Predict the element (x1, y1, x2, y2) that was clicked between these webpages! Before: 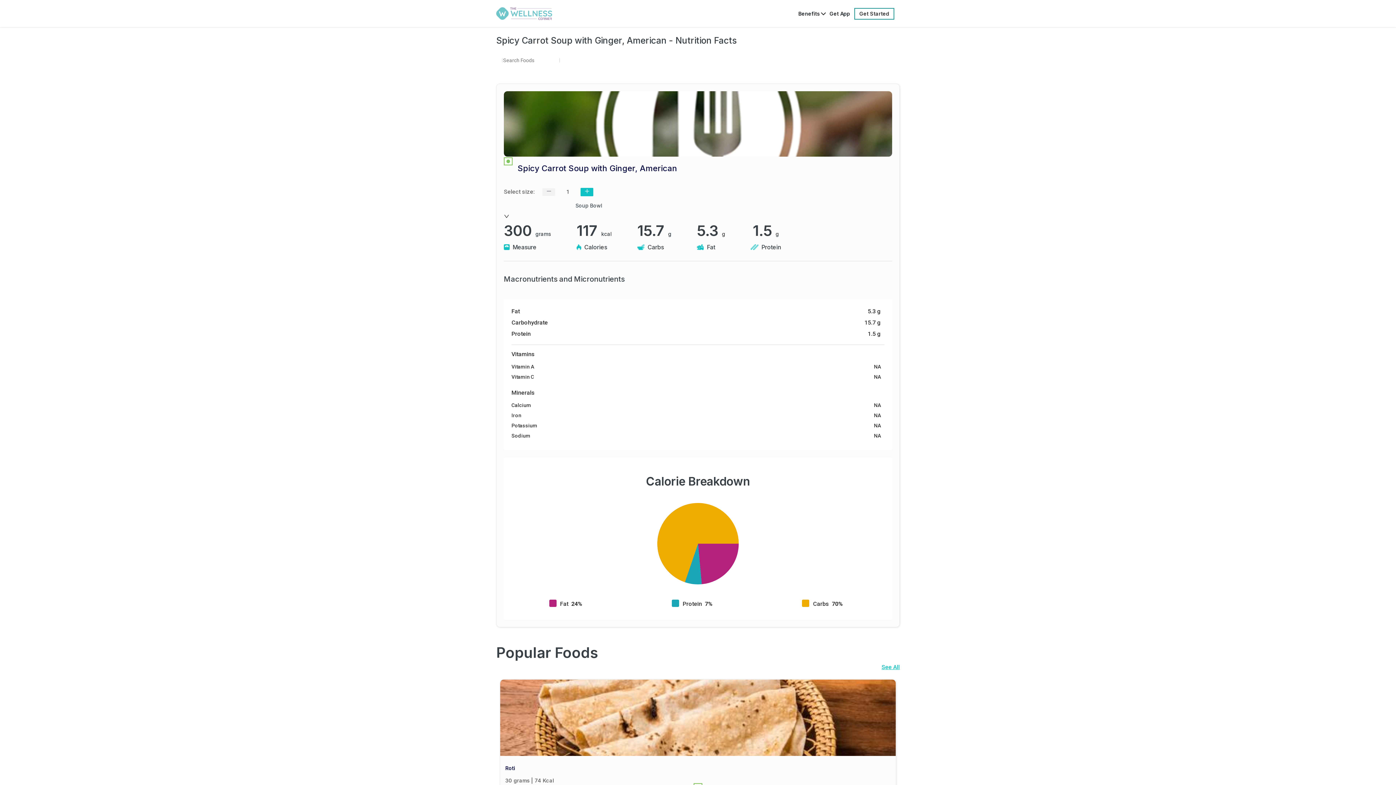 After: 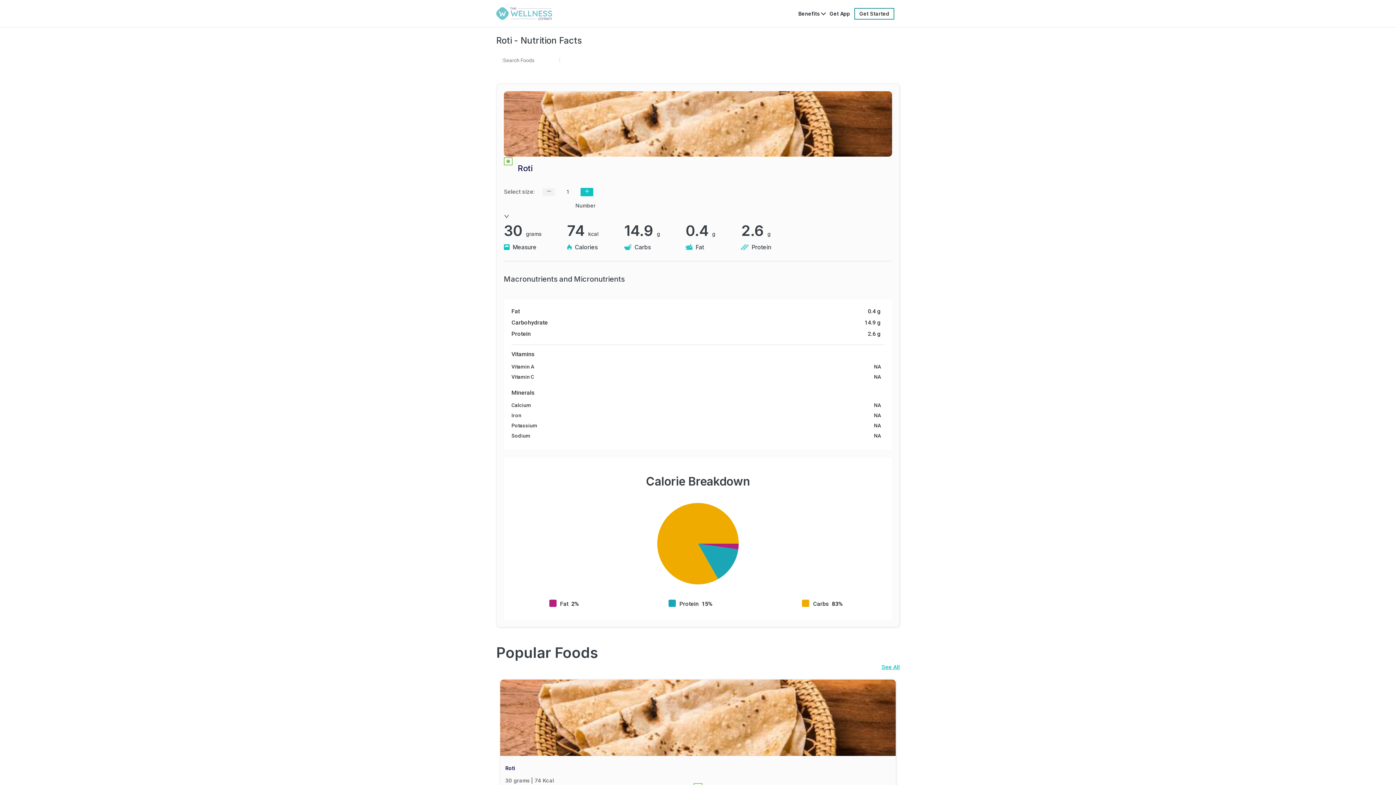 Action: bbox: (500, 679, 896, 805) label: Roti
Carbs:
14.9 g
Fat:
0.4 g
Protein:
2.6 g
Roti

30 grams | 74 Kcal

Veg